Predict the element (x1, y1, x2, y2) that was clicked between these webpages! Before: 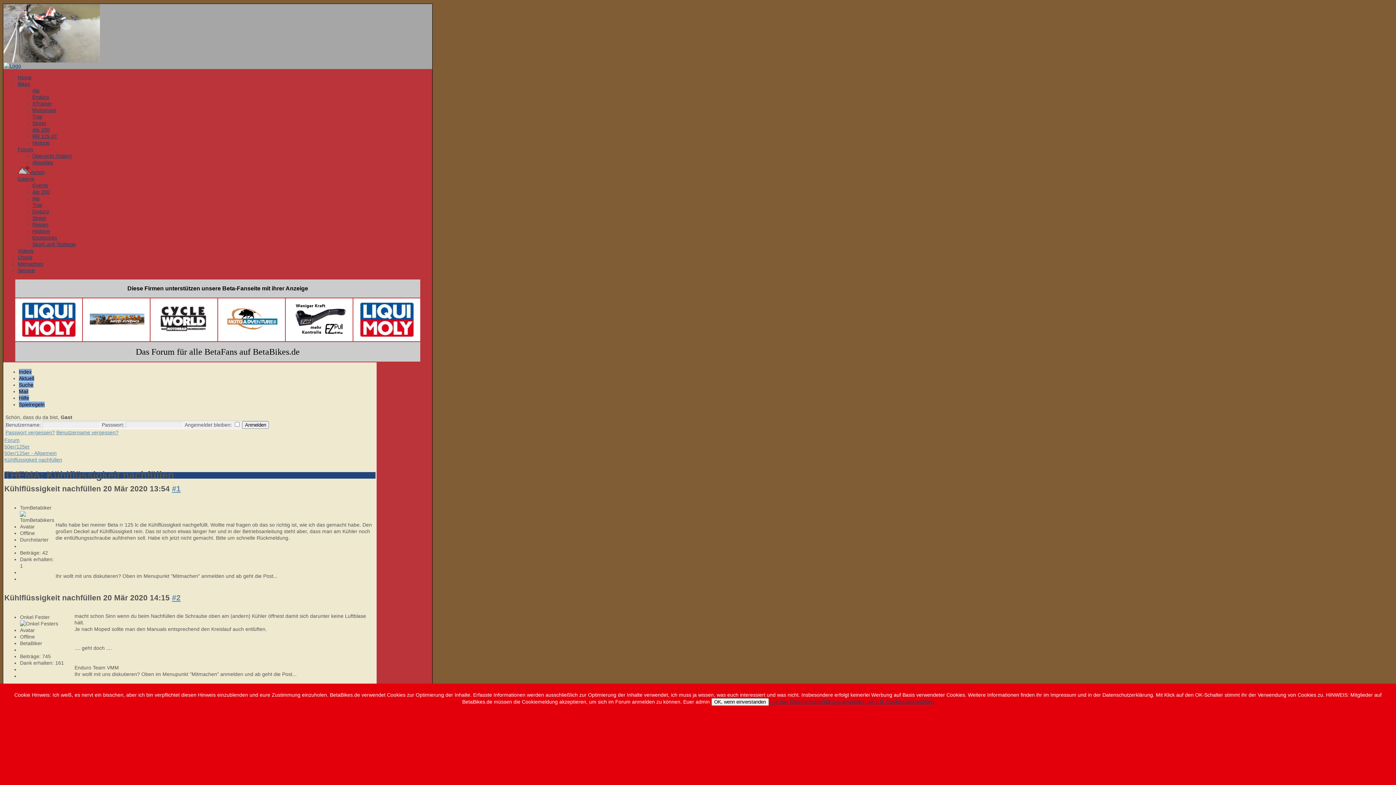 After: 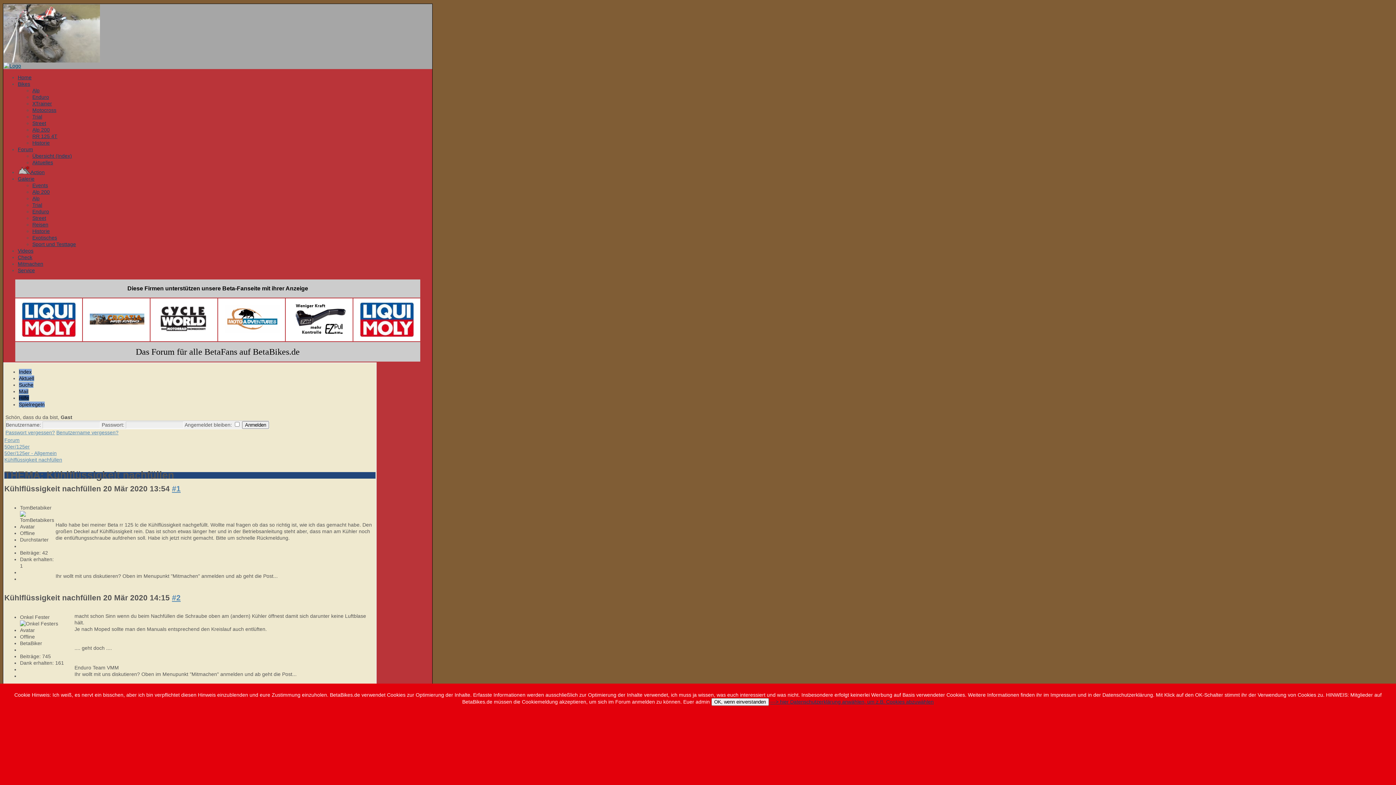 Action: label: Hilfe bbox: (18, 395, 29, 401)